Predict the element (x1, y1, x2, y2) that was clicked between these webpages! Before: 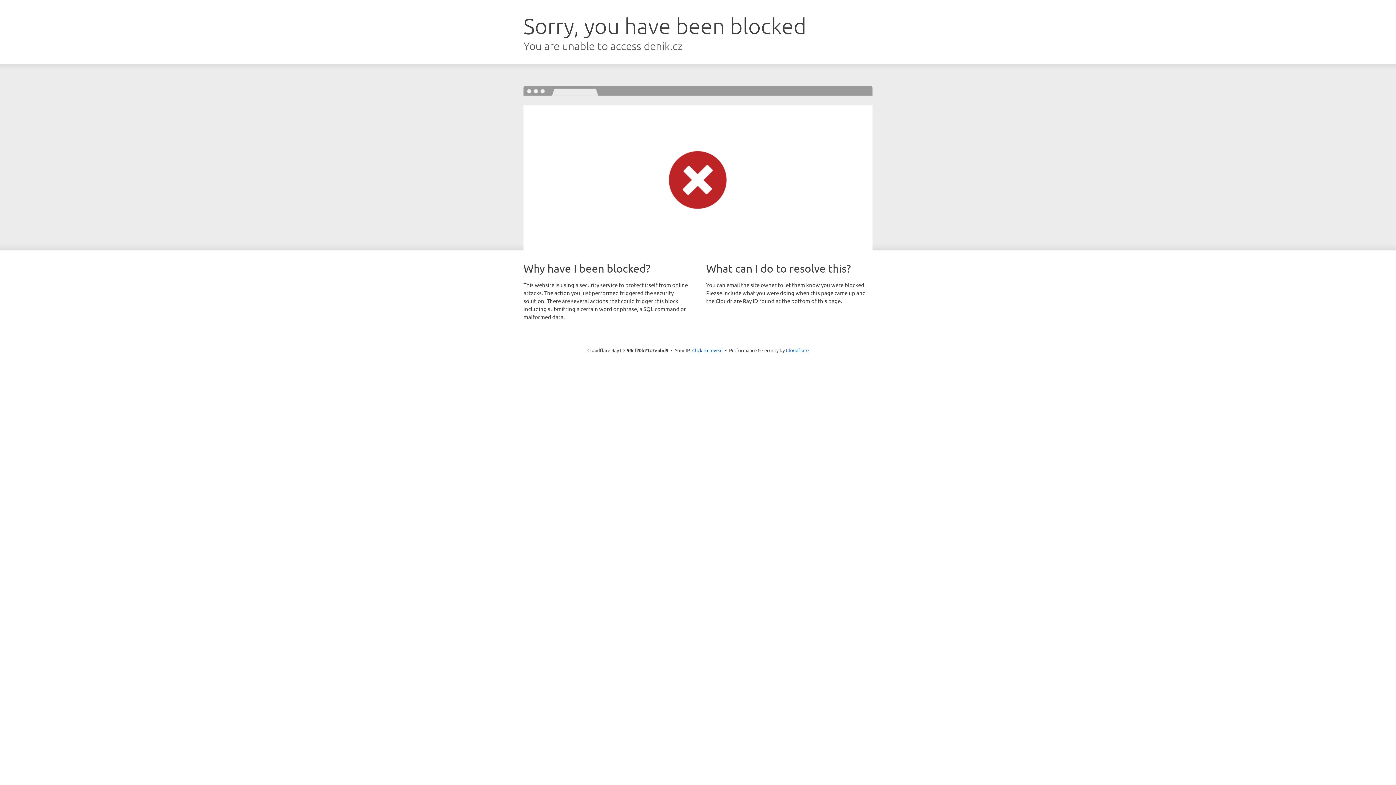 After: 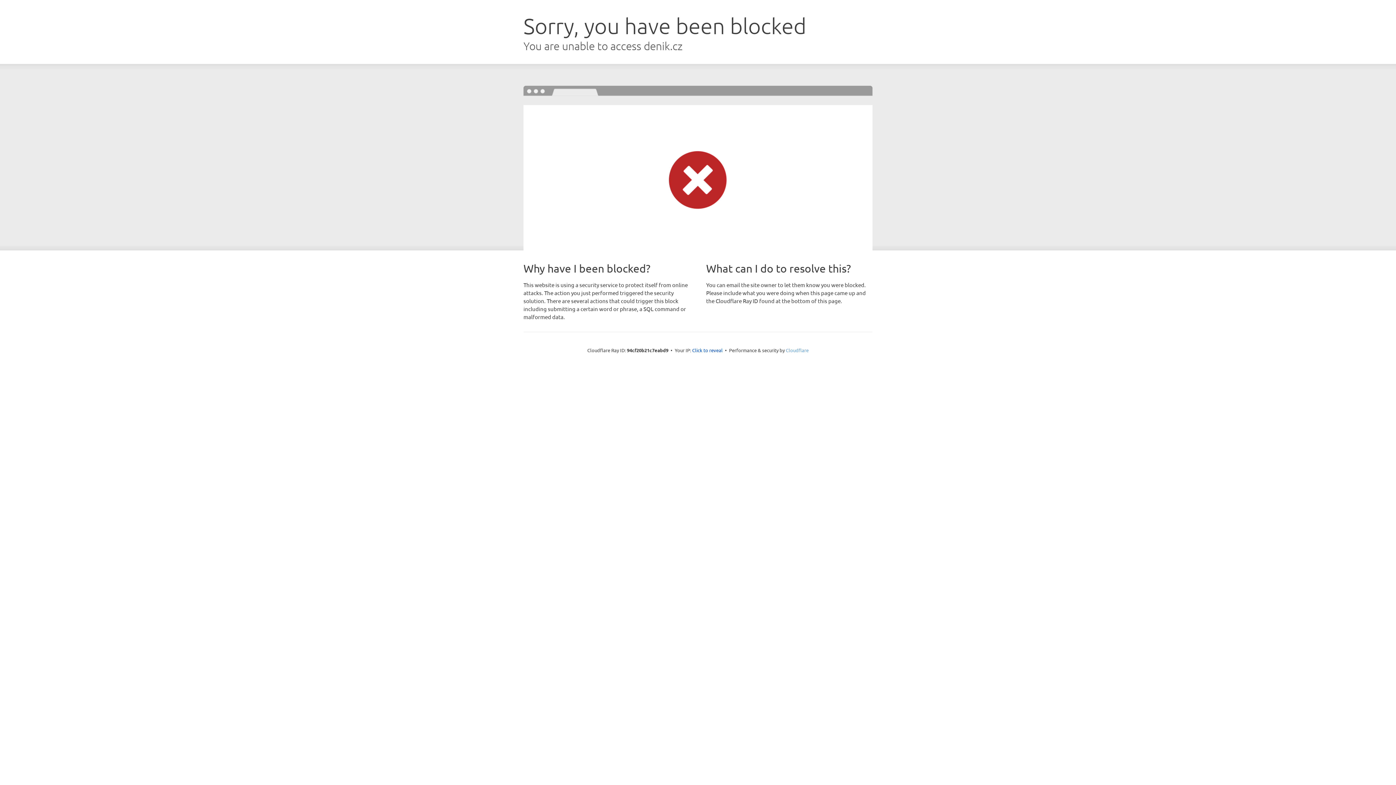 Action: label: Cloudflare bbox: (786, 347, 808, 353)